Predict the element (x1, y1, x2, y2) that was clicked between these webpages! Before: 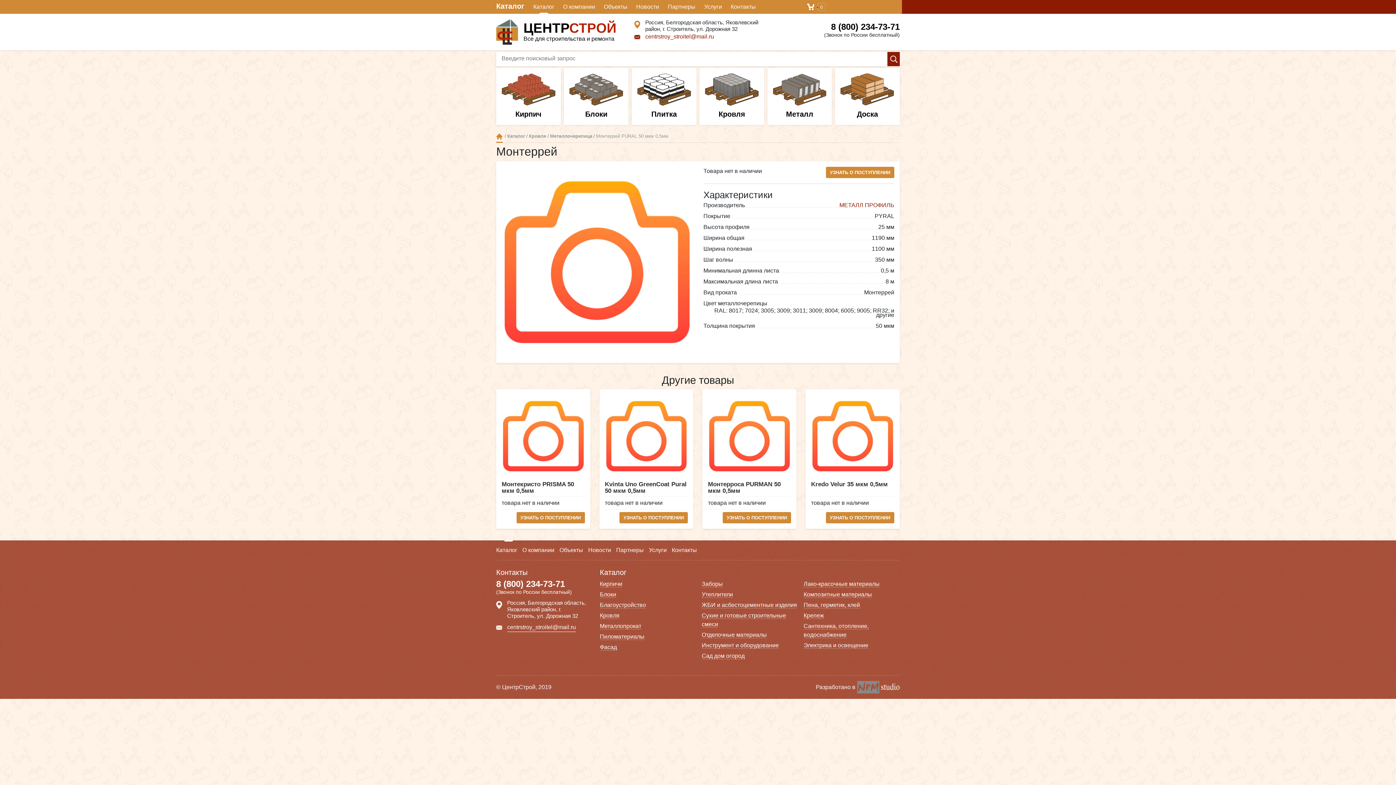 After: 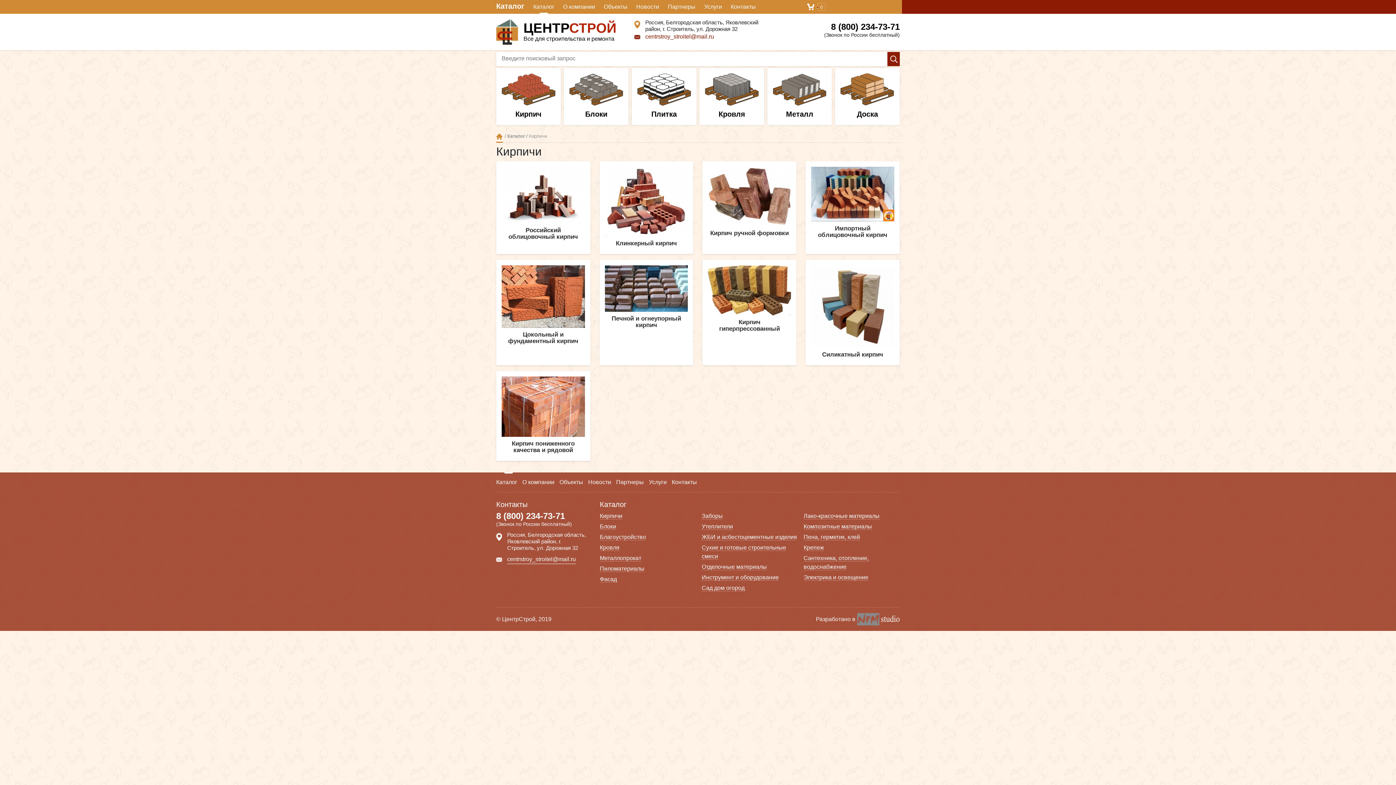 Action: bbox: (600, 581, 622, 587) label: Кирпичи